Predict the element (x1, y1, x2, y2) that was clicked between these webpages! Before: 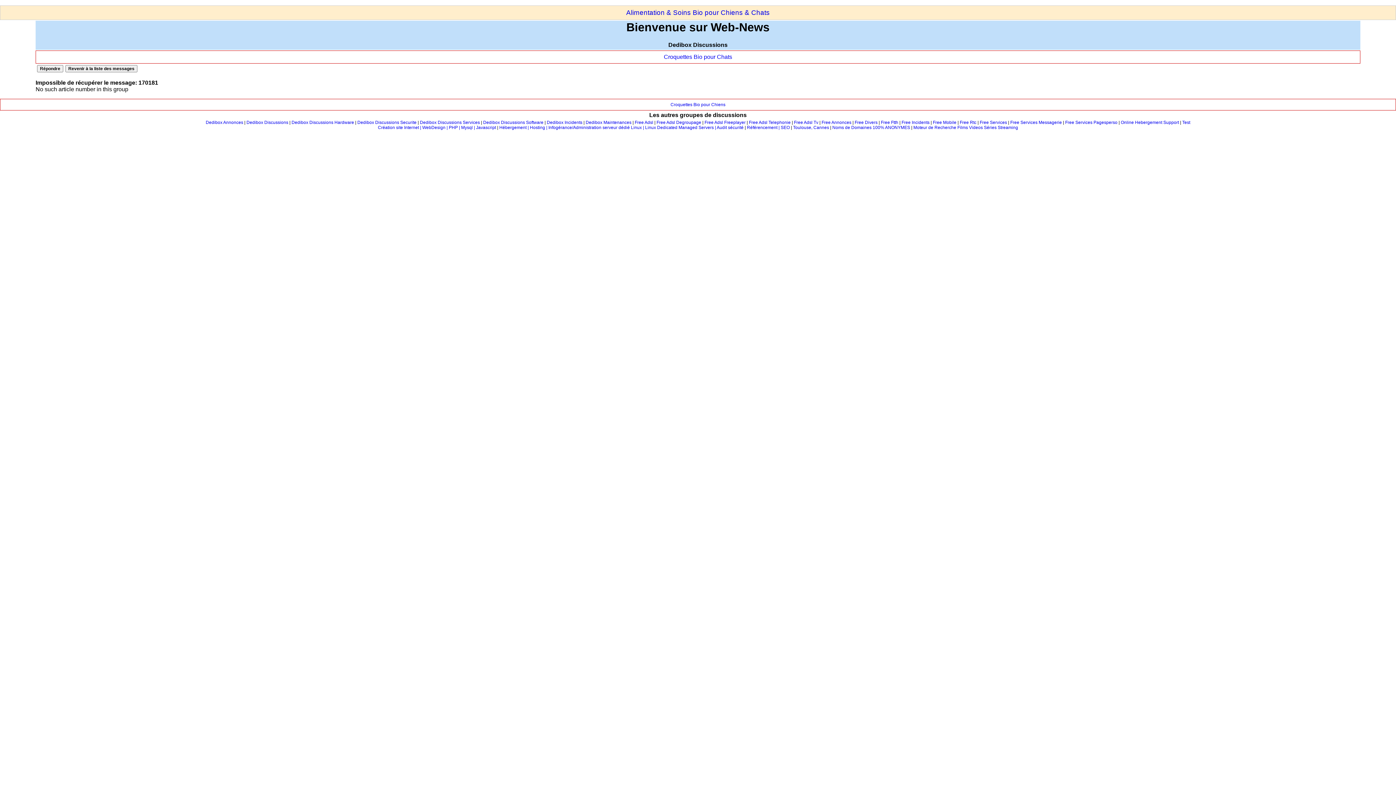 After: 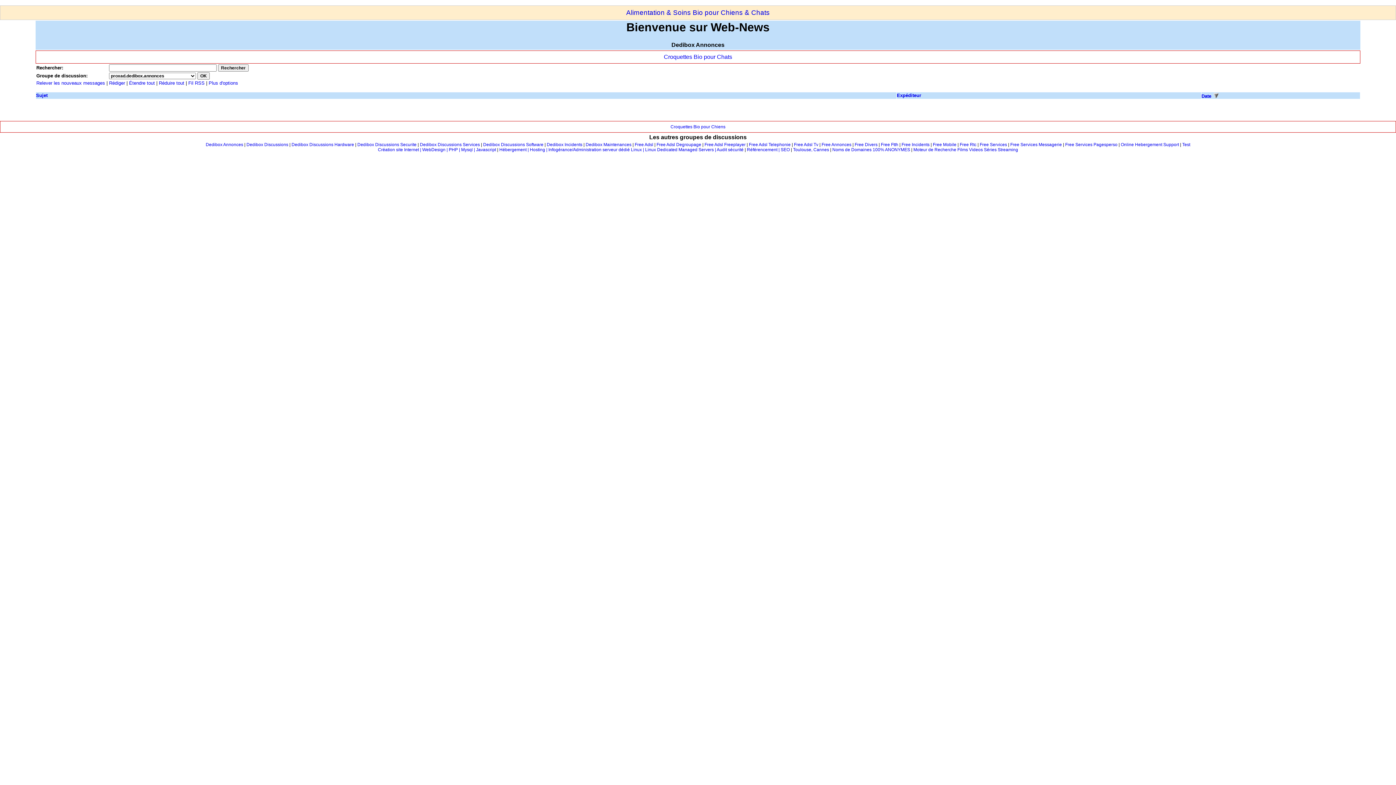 Action: label: Dedibox Annonces bbox: (205, 120, 243, 125)